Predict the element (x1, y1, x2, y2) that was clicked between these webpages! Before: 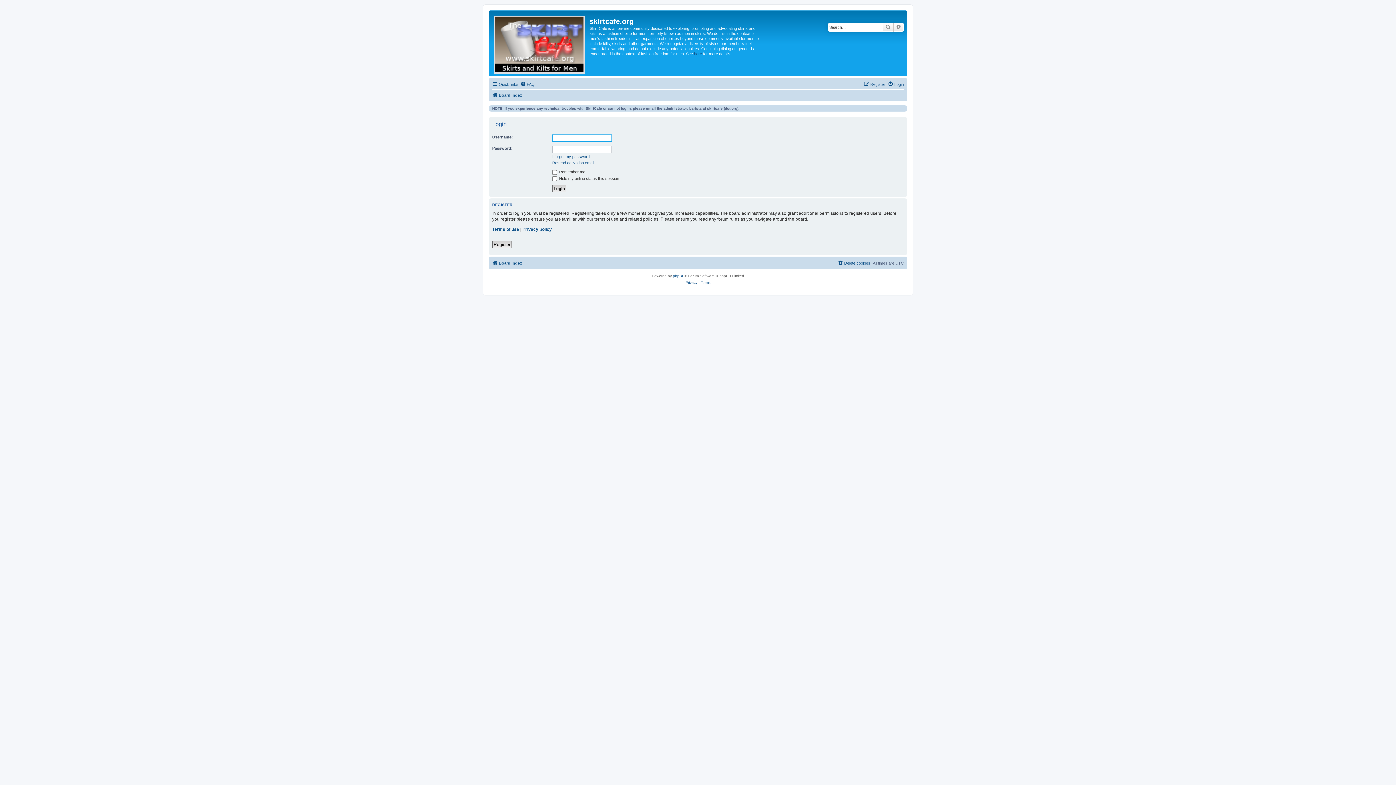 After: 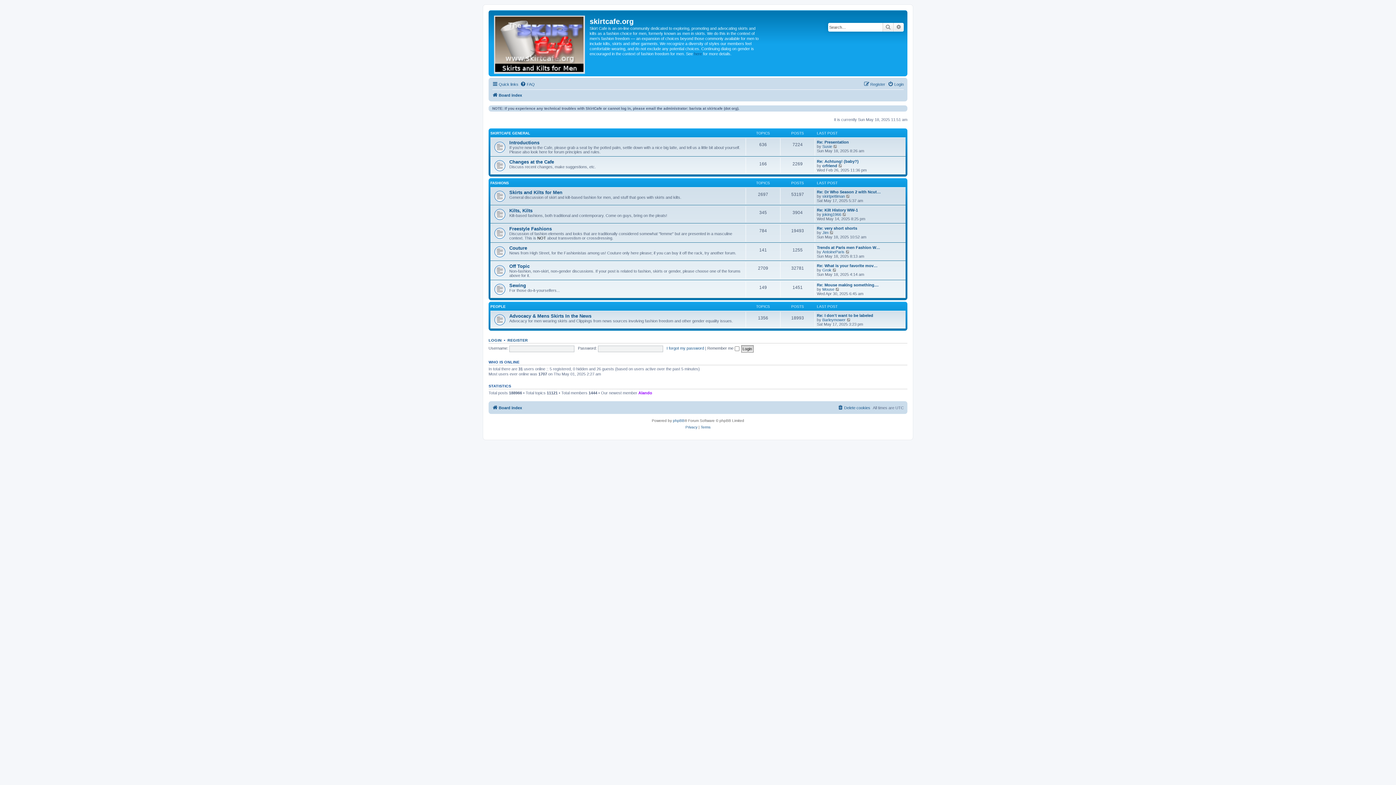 Action: bbox: (492, 258, 522, 267) label: Board index